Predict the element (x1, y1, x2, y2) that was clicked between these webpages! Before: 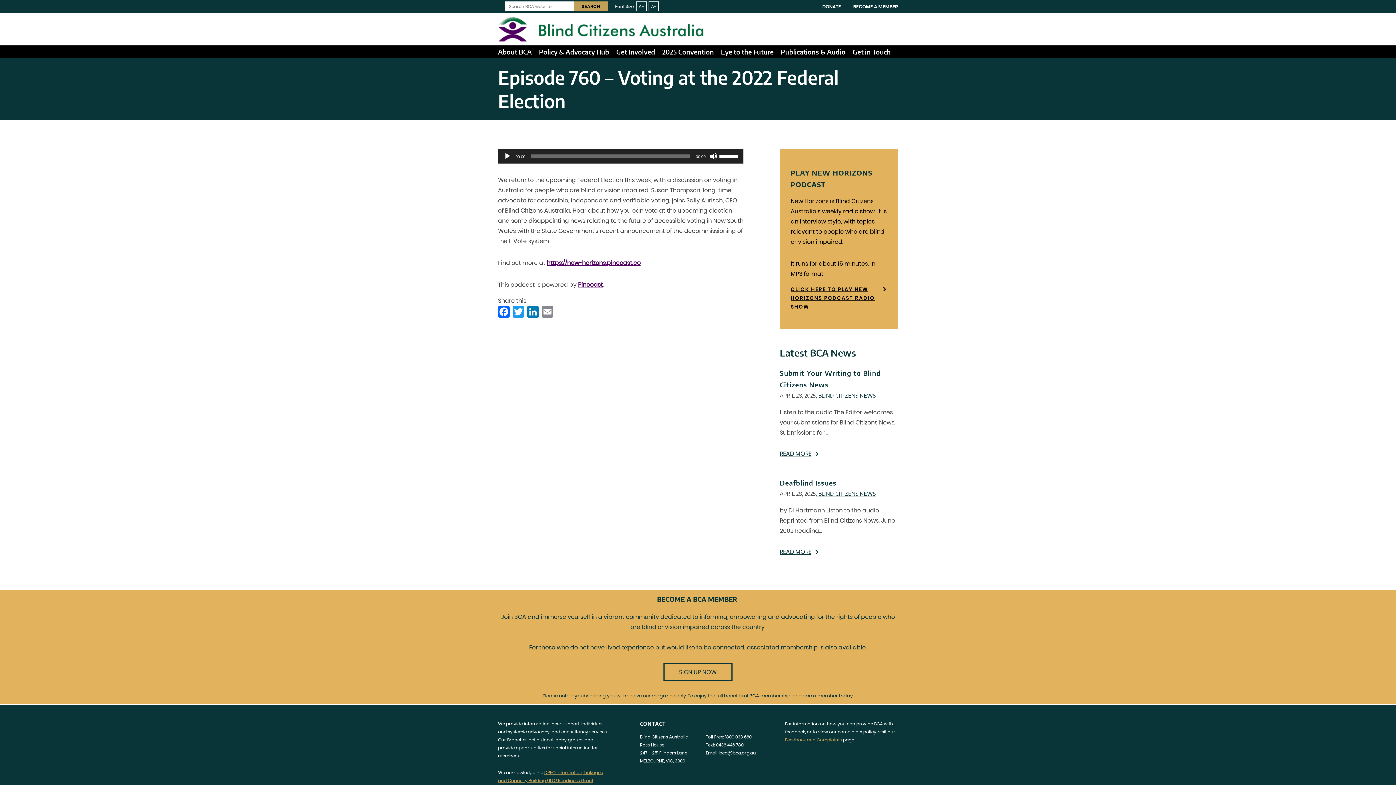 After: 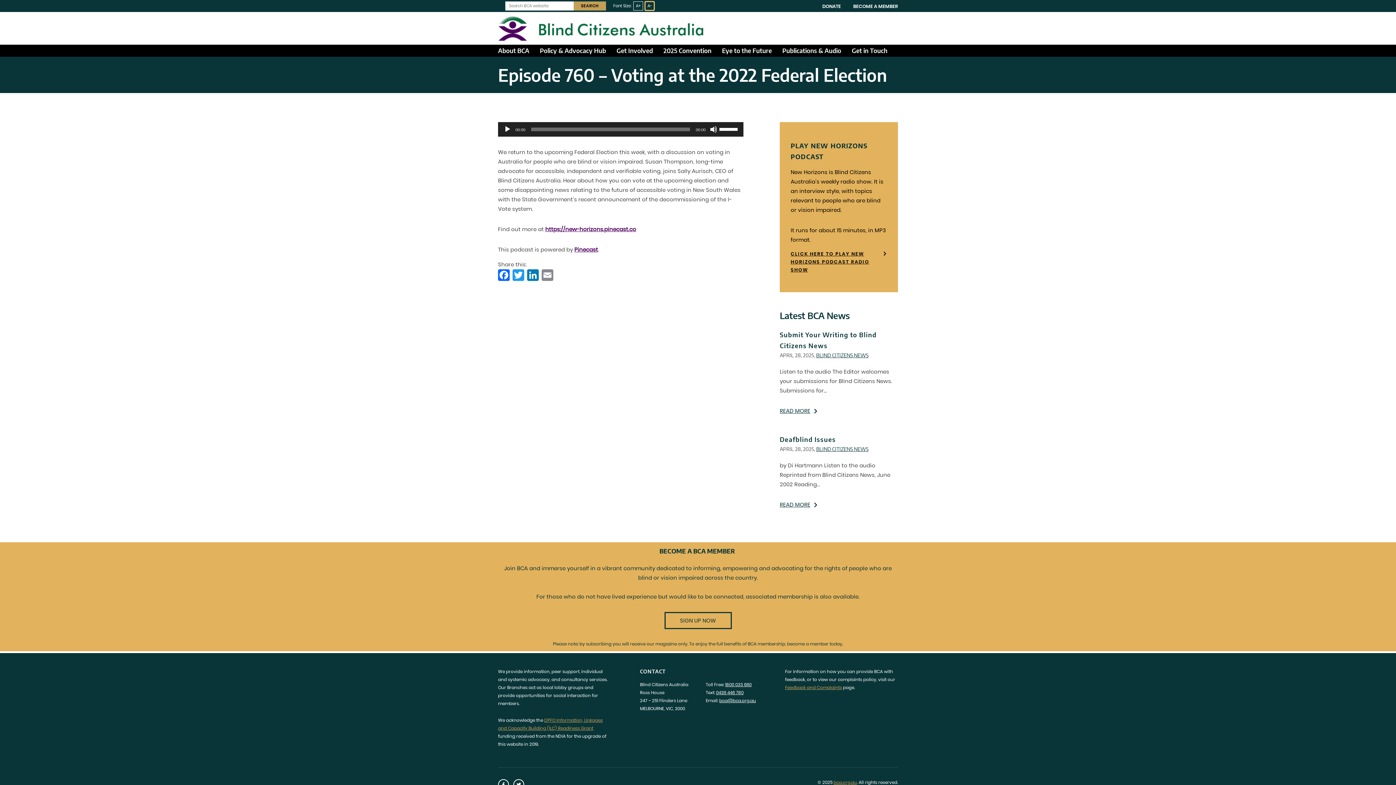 Action: bbox: (648, 1, 658, 11) label: A-